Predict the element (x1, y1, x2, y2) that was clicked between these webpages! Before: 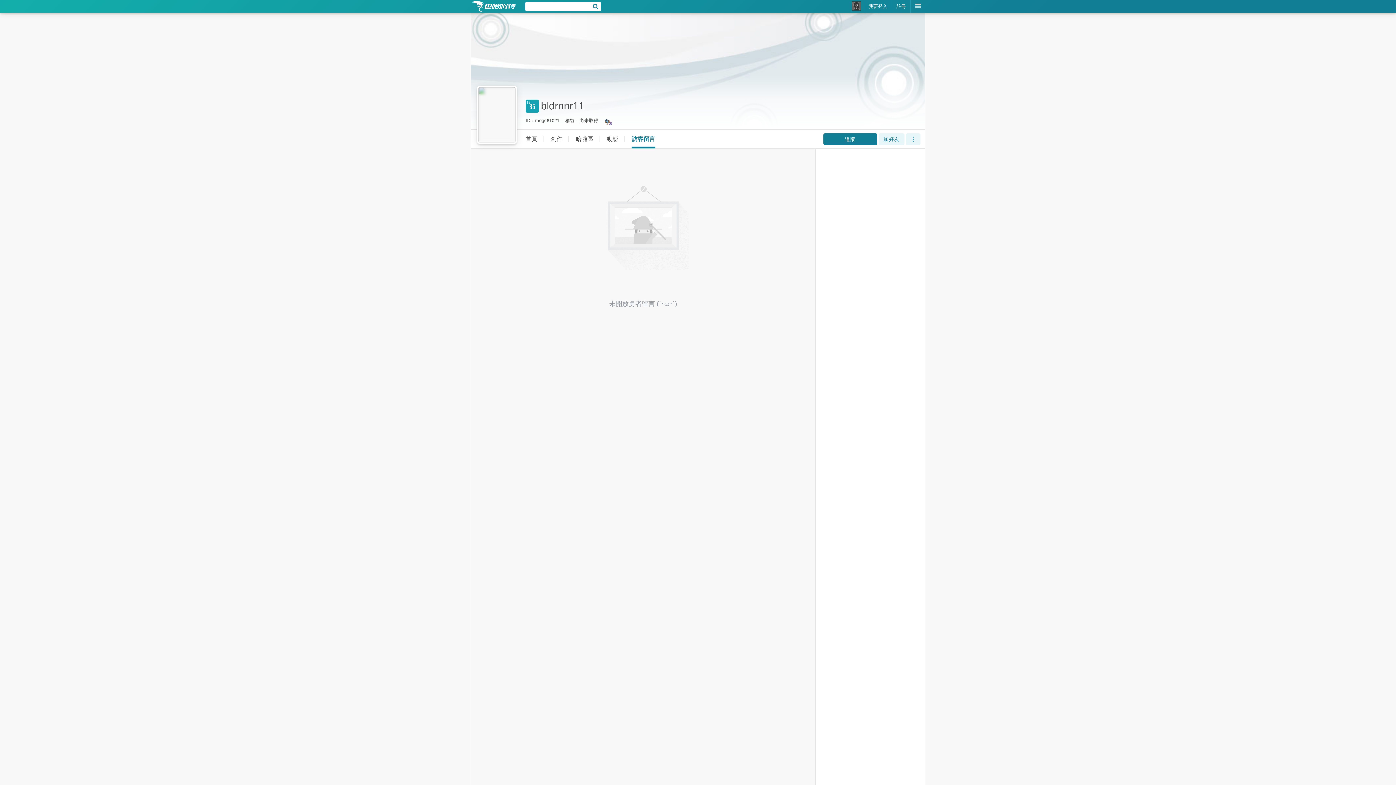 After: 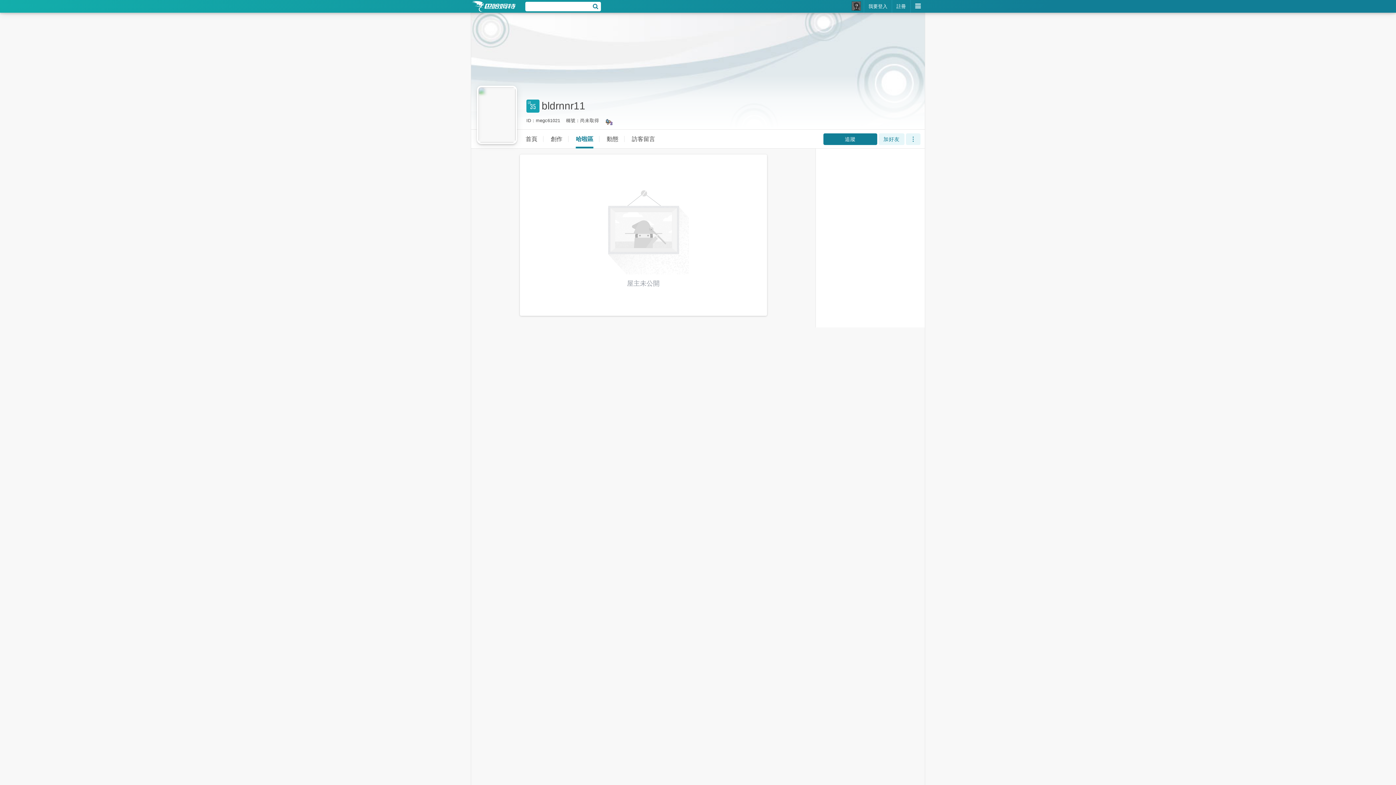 Action: bbox: (576, 135, 593, 142) label: 哈啦區